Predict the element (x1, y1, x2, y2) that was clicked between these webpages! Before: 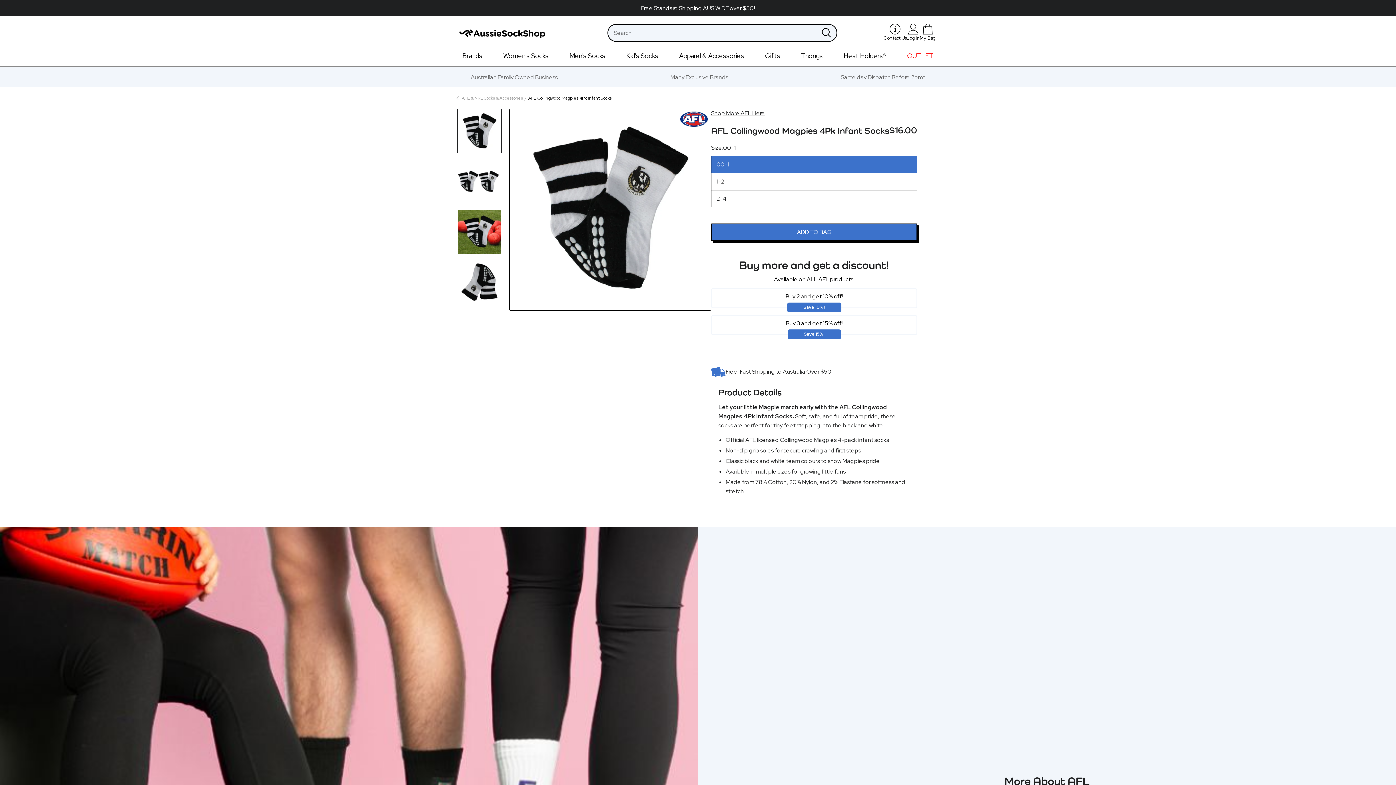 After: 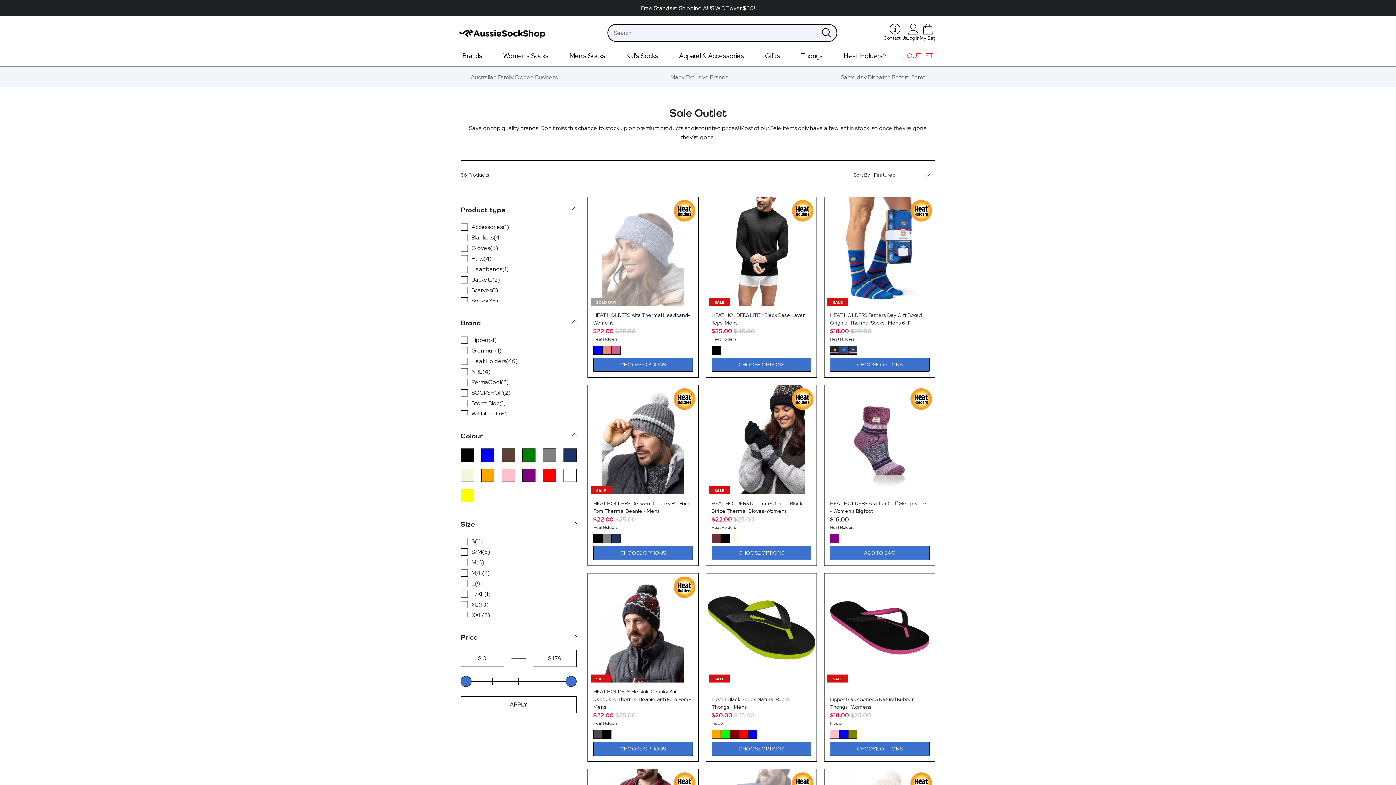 Action: bbox: (901, 45, 939, 66) label: OUTLET